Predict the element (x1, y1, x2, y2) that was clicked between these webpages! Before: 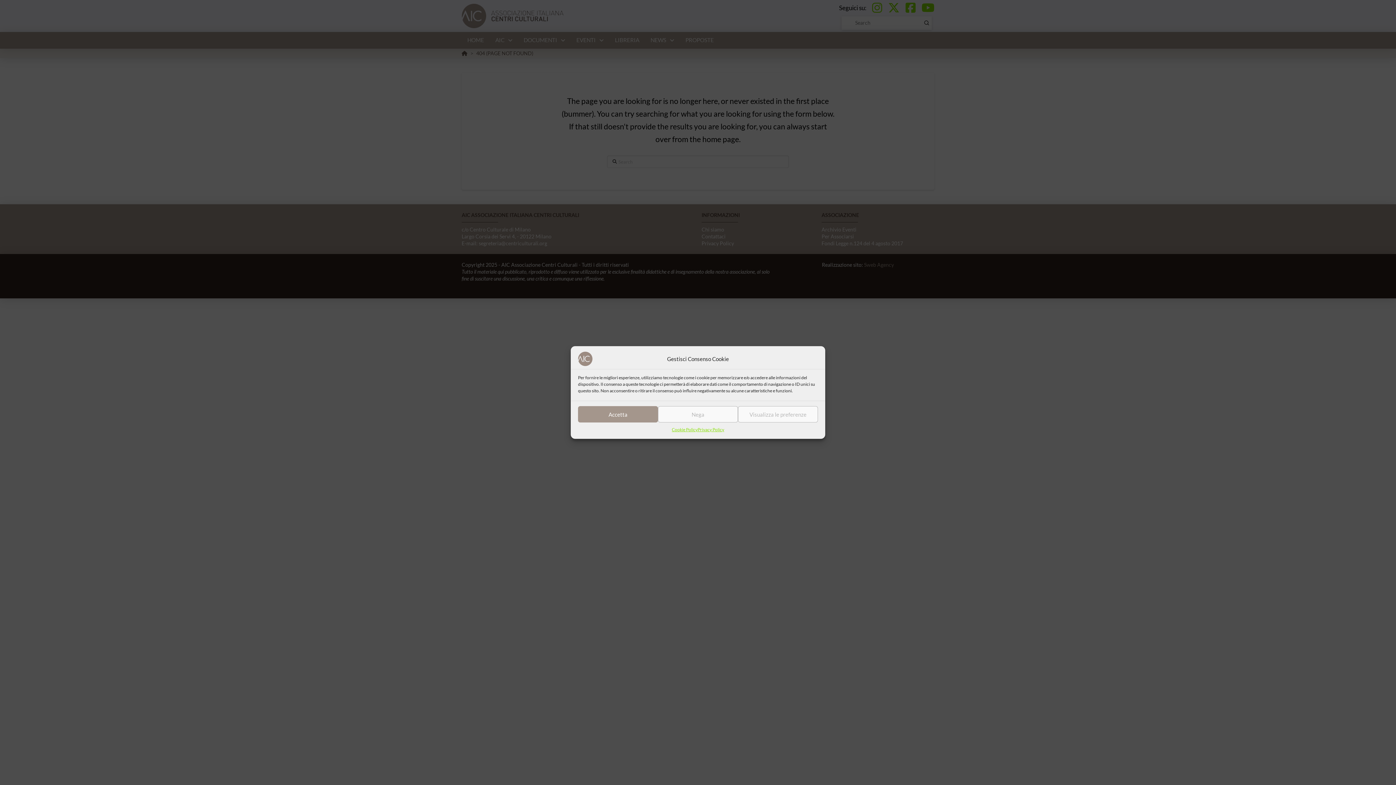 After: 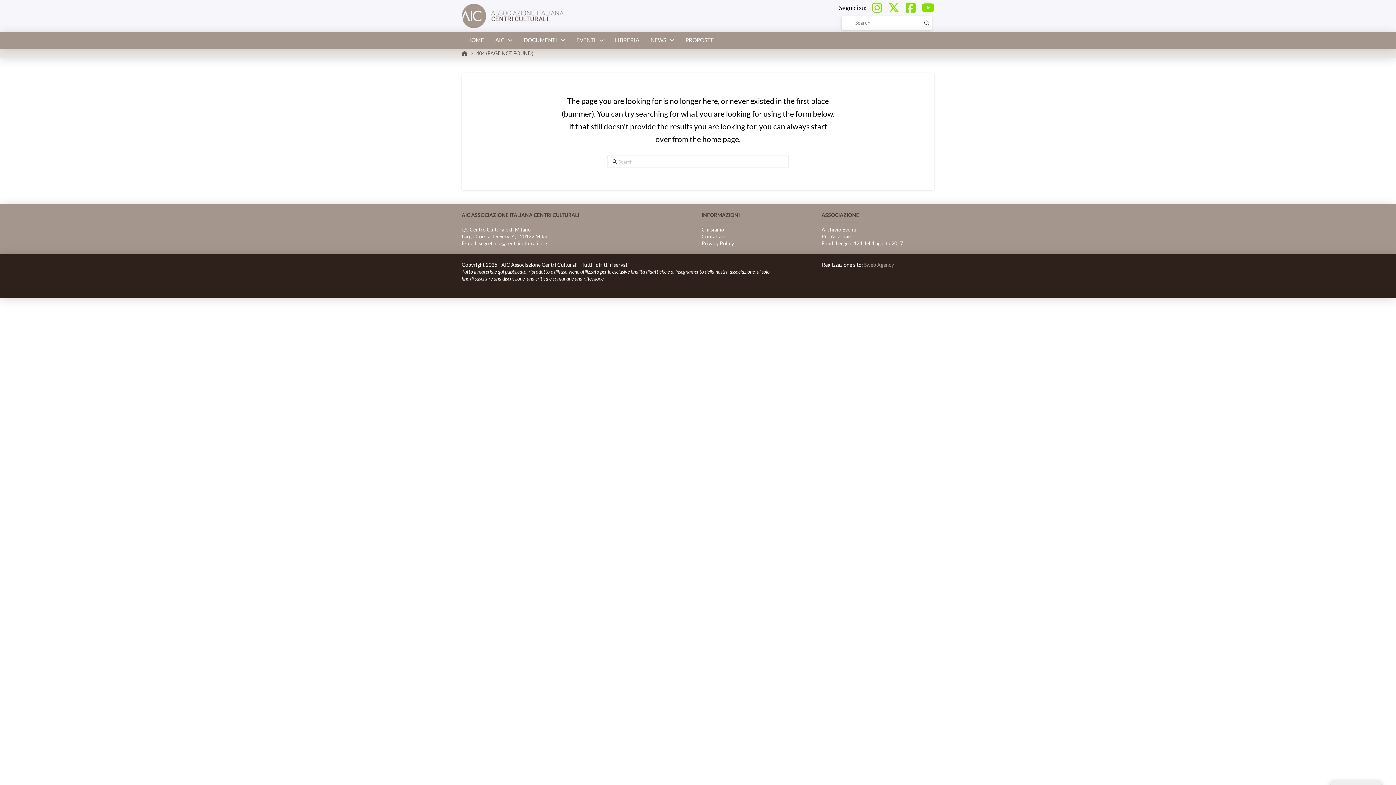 Action: label: Nega bbox: (658, 406, 738, 422)